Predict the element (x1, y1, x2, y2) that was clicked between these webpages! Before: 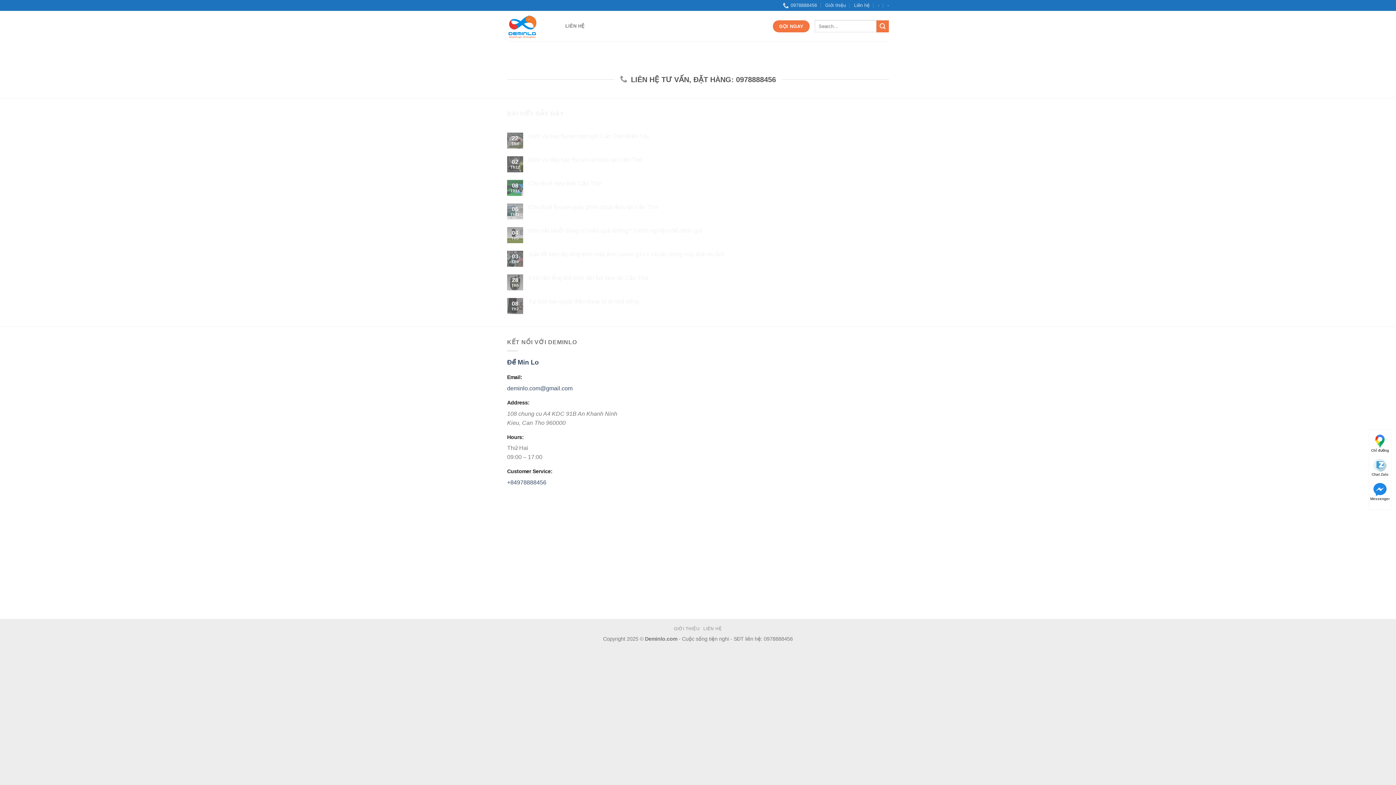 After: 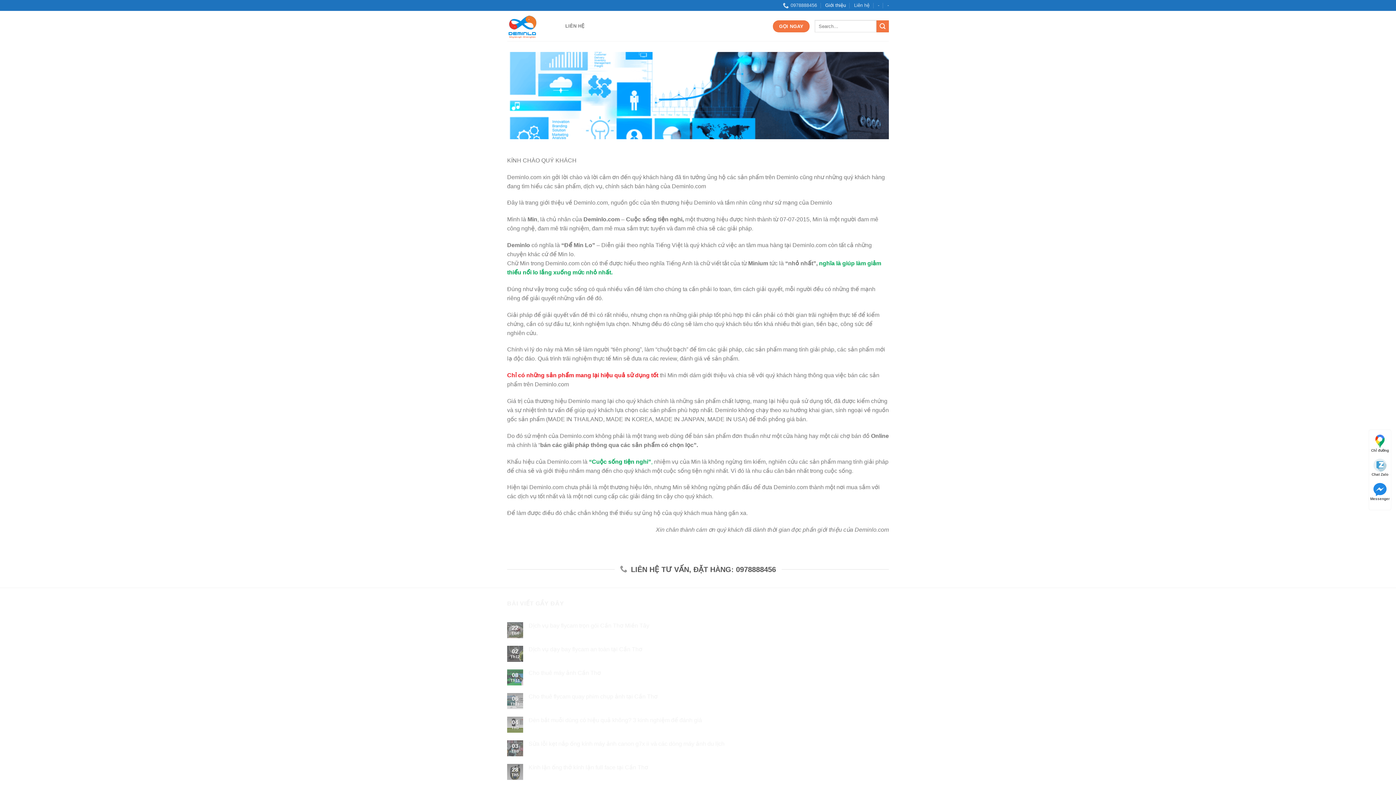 Action: label: GIỚI THIỆU bbox: (674, 530, 700, 536)